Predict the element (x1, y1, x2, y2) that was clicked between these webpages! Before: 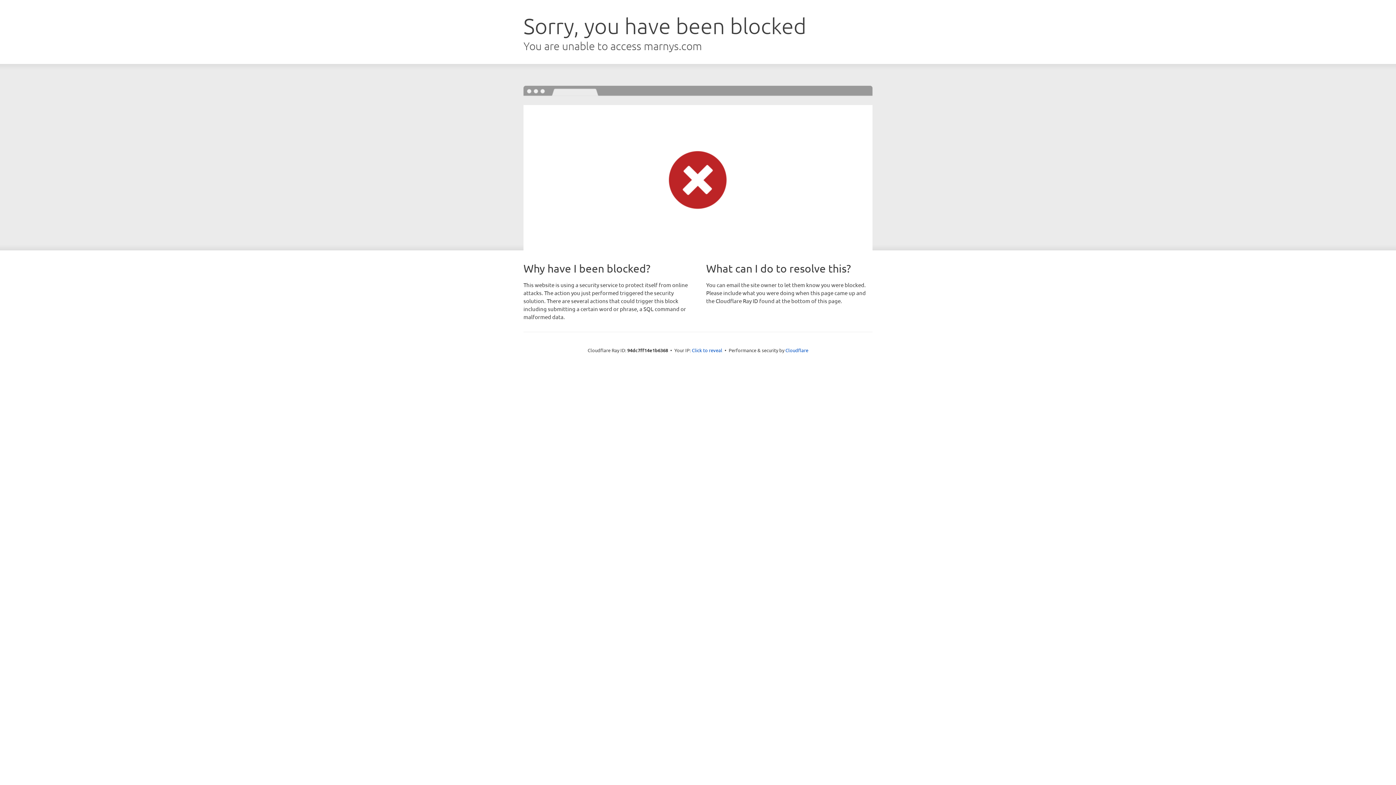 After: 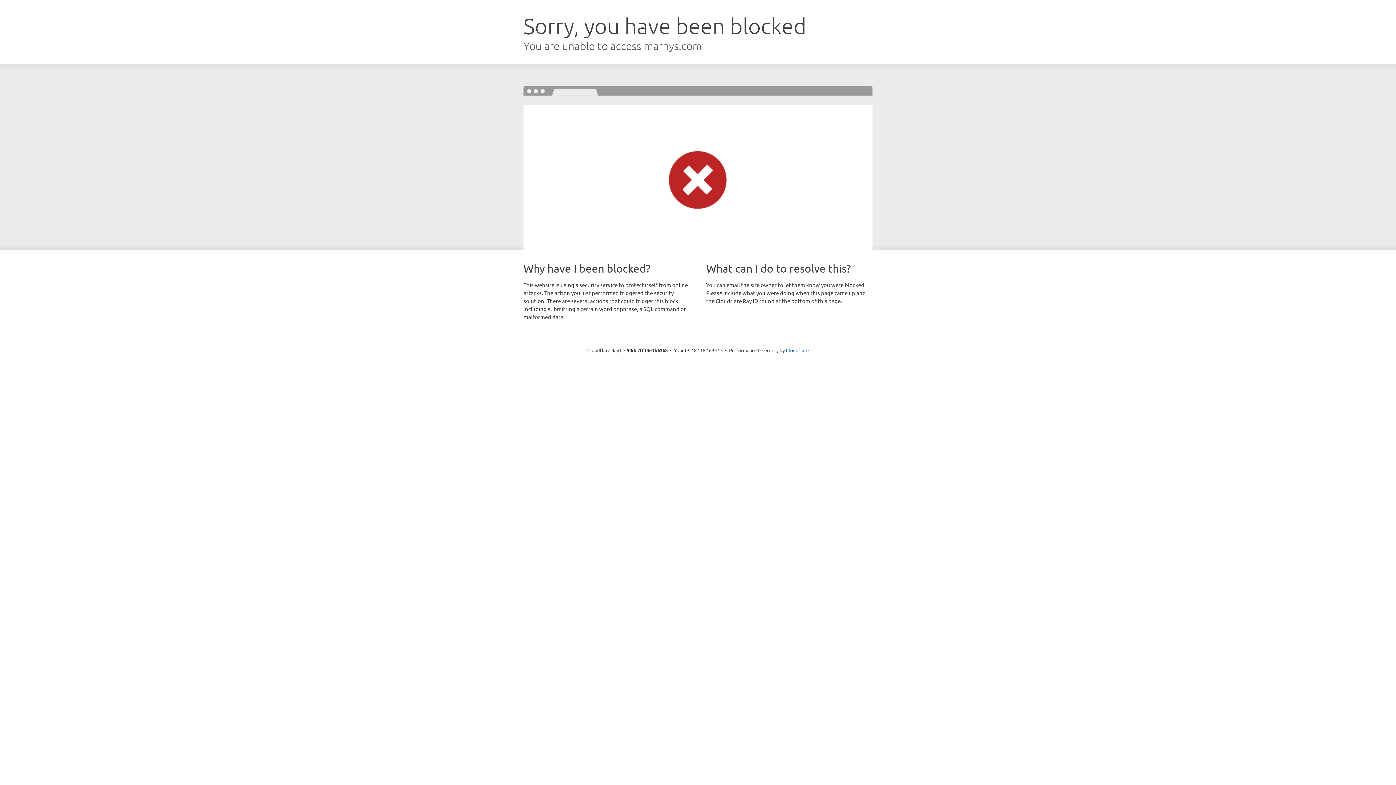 Action: label: Click to reveal bbox: (692, 346, 722, 353)